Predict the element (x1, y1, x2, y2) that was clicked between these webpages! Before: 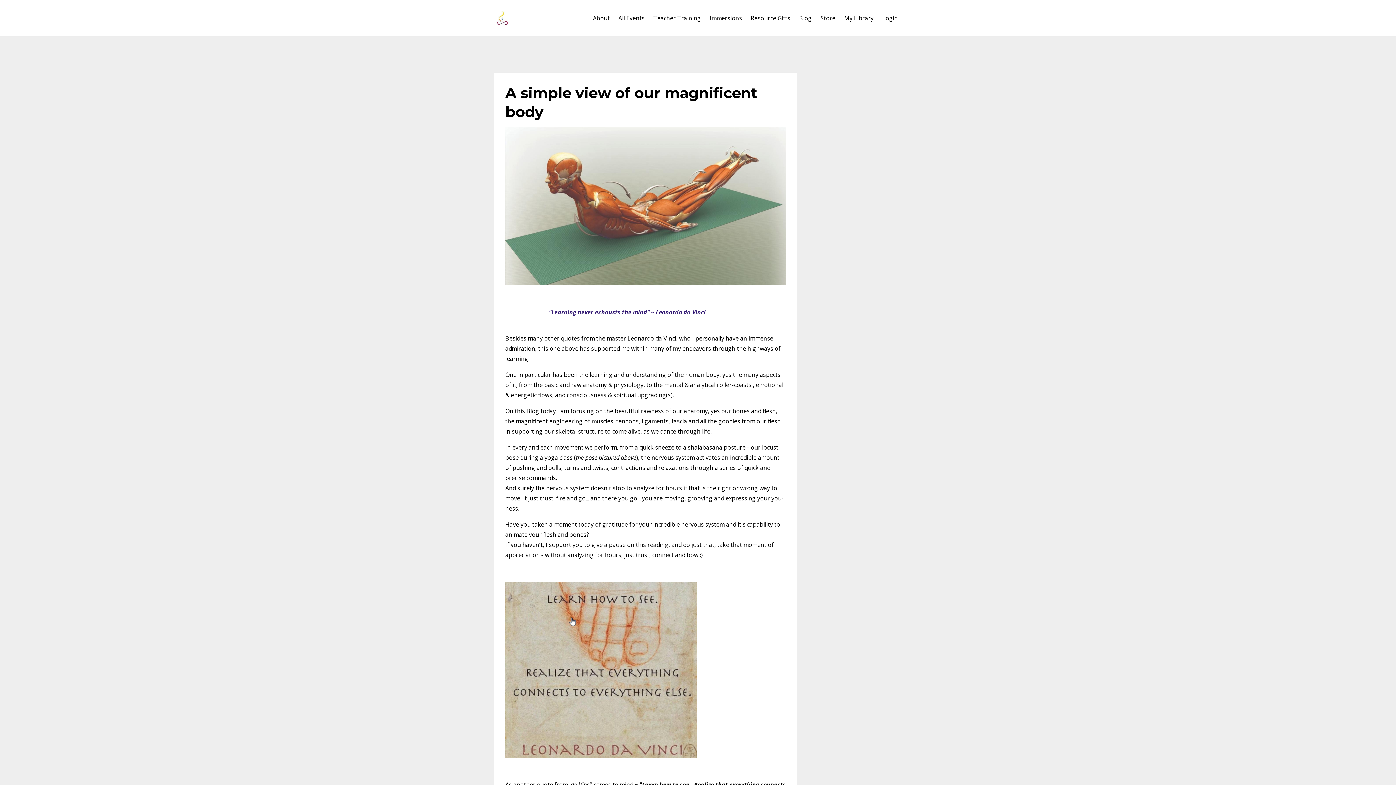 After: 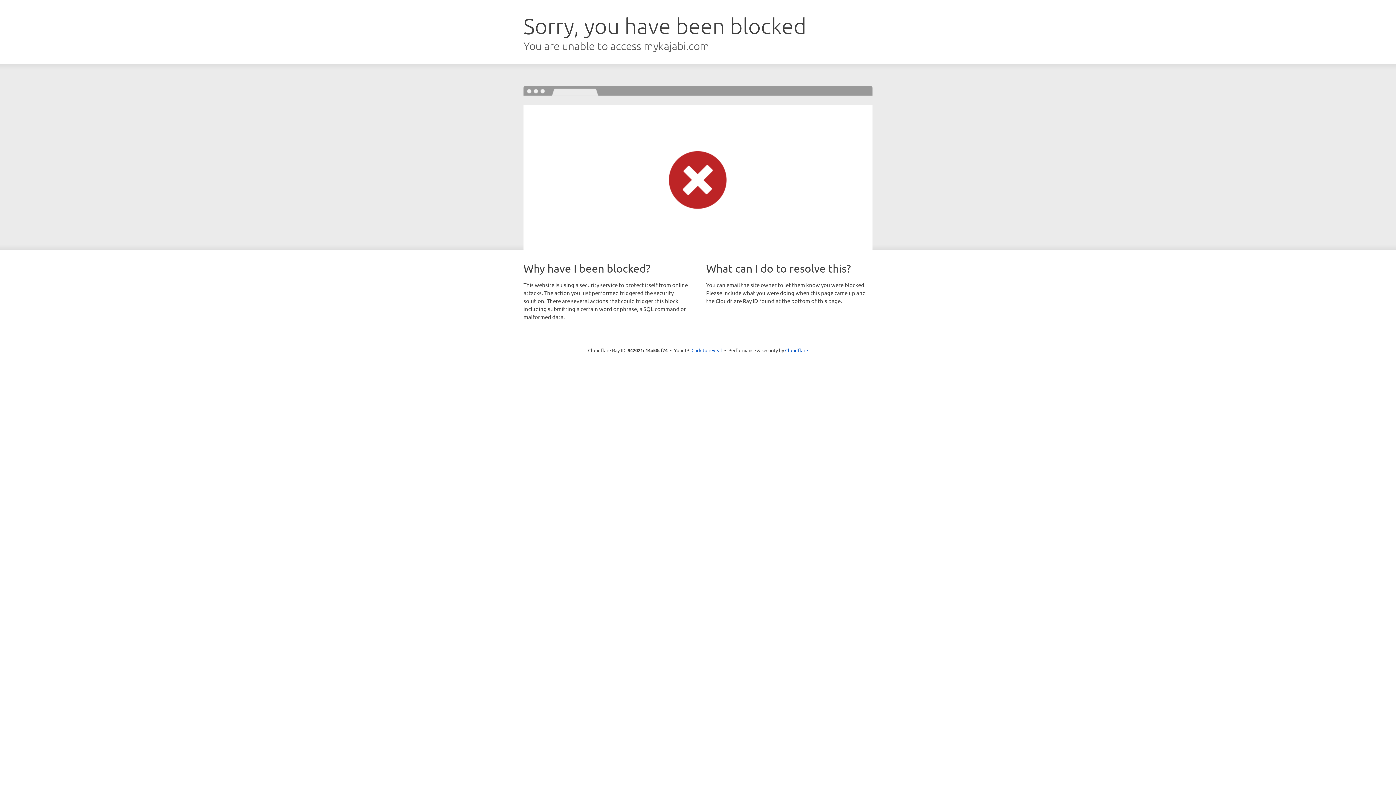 Action: label: My Library bbox: (844, 10, 873, 25)